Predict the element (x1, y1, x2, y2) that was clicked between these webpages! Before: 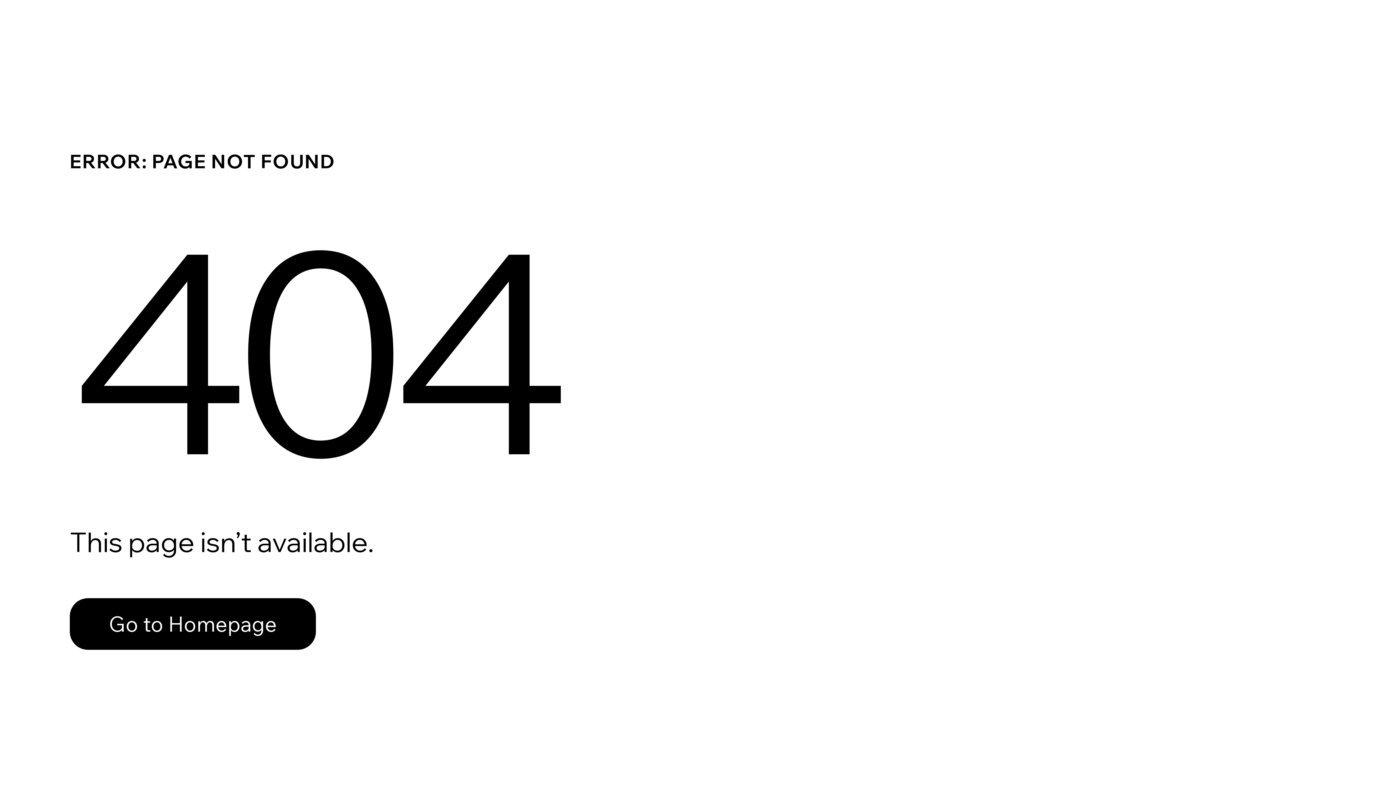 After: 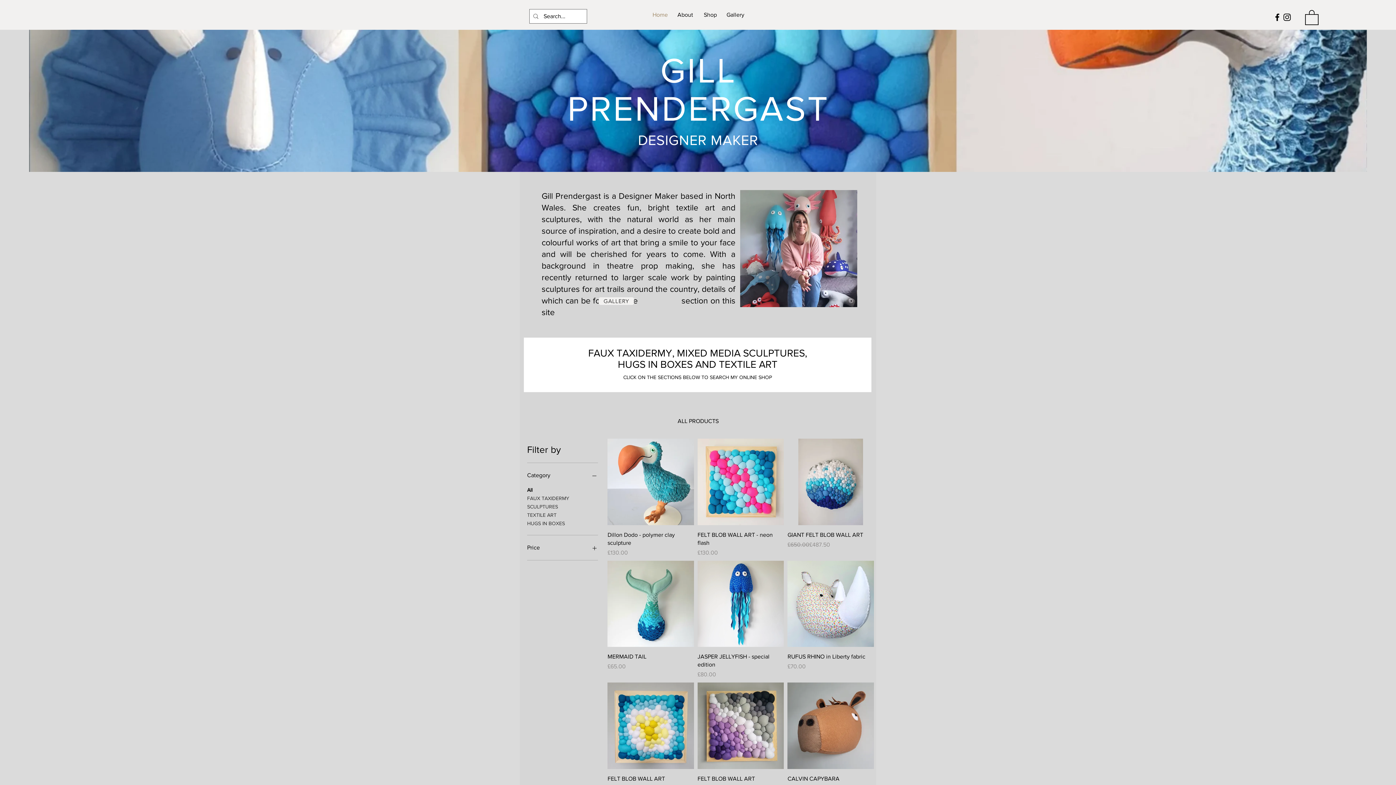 Action: label: Go to Homepage bbox: (69, 582, 768, 659)